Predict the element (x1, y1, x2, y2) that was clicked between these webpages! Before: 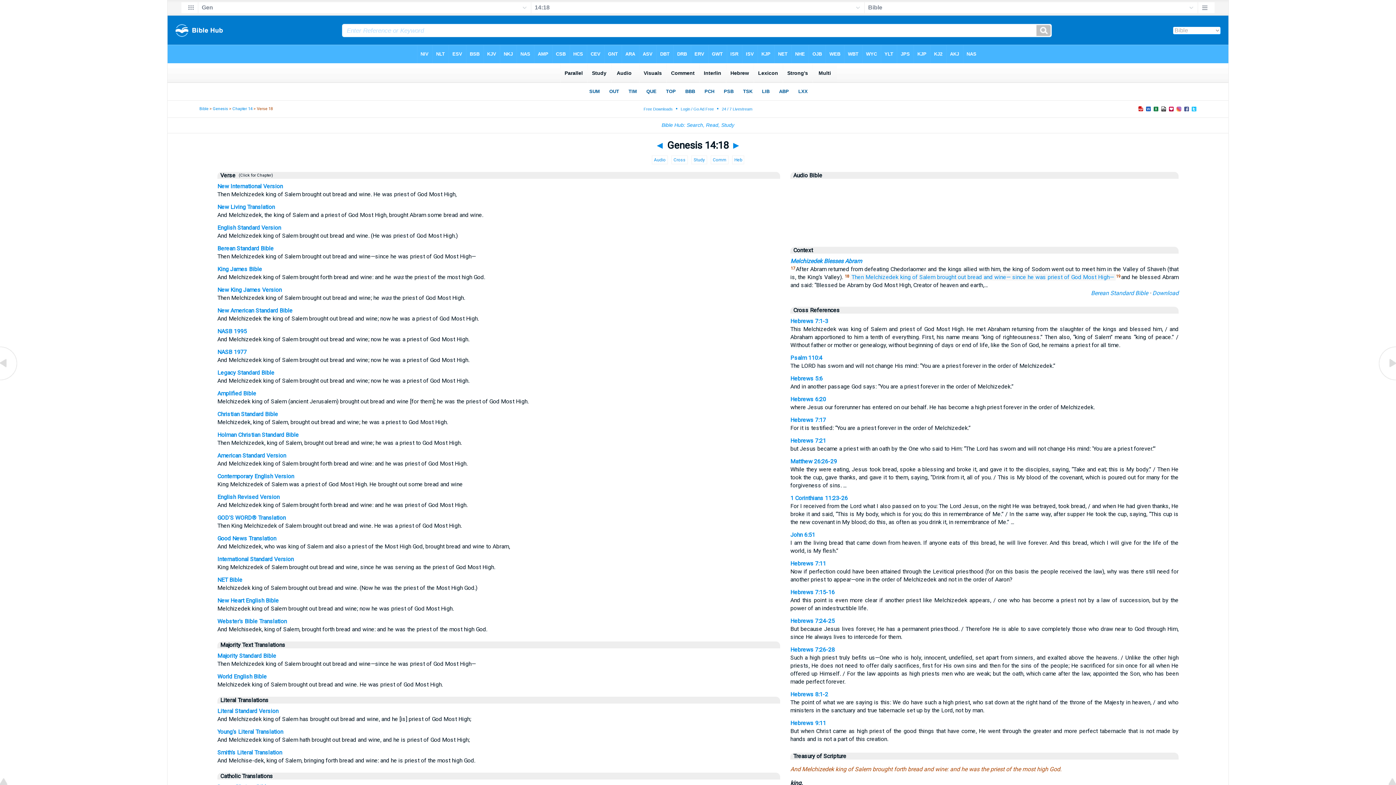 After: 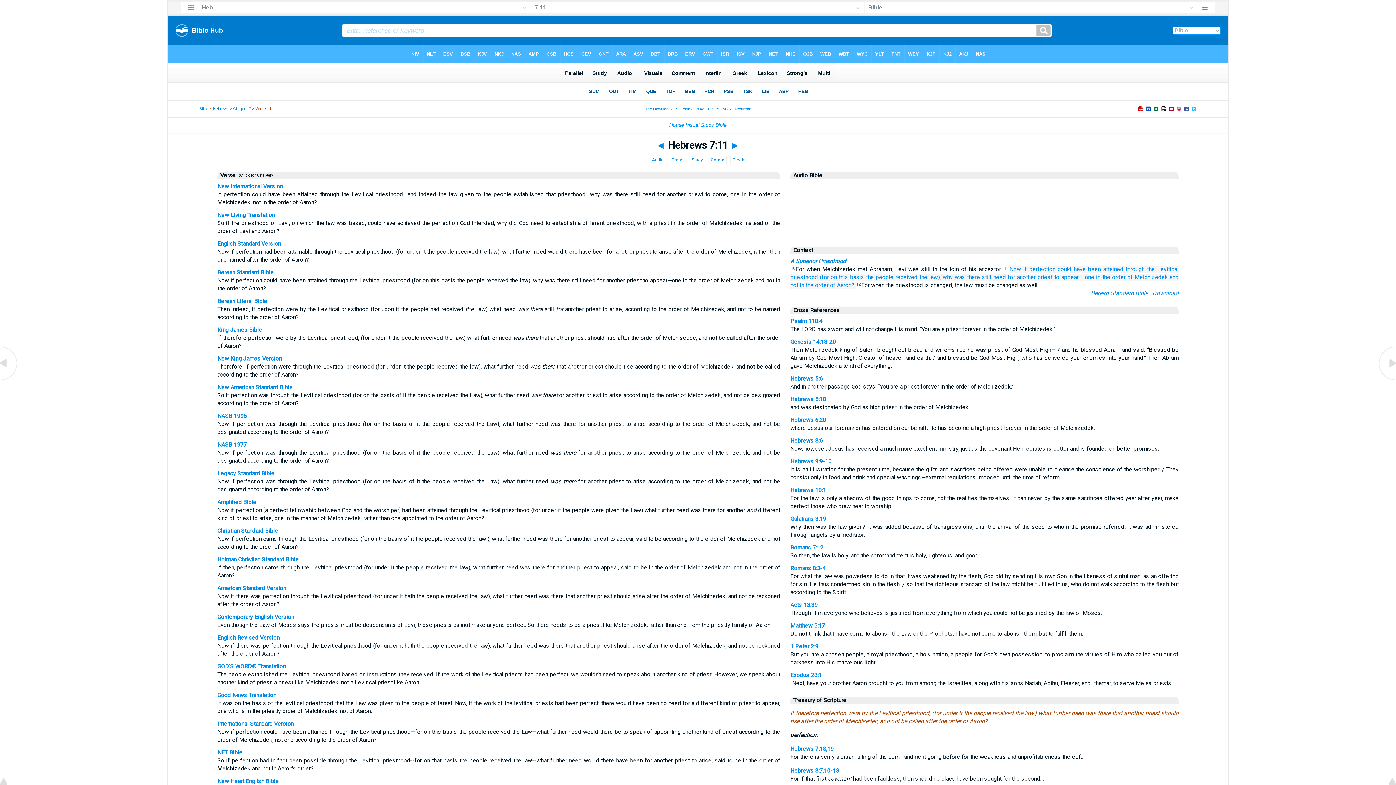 Action: label: Hebrews 7:11 bbox: (790, 560, 826, 567)